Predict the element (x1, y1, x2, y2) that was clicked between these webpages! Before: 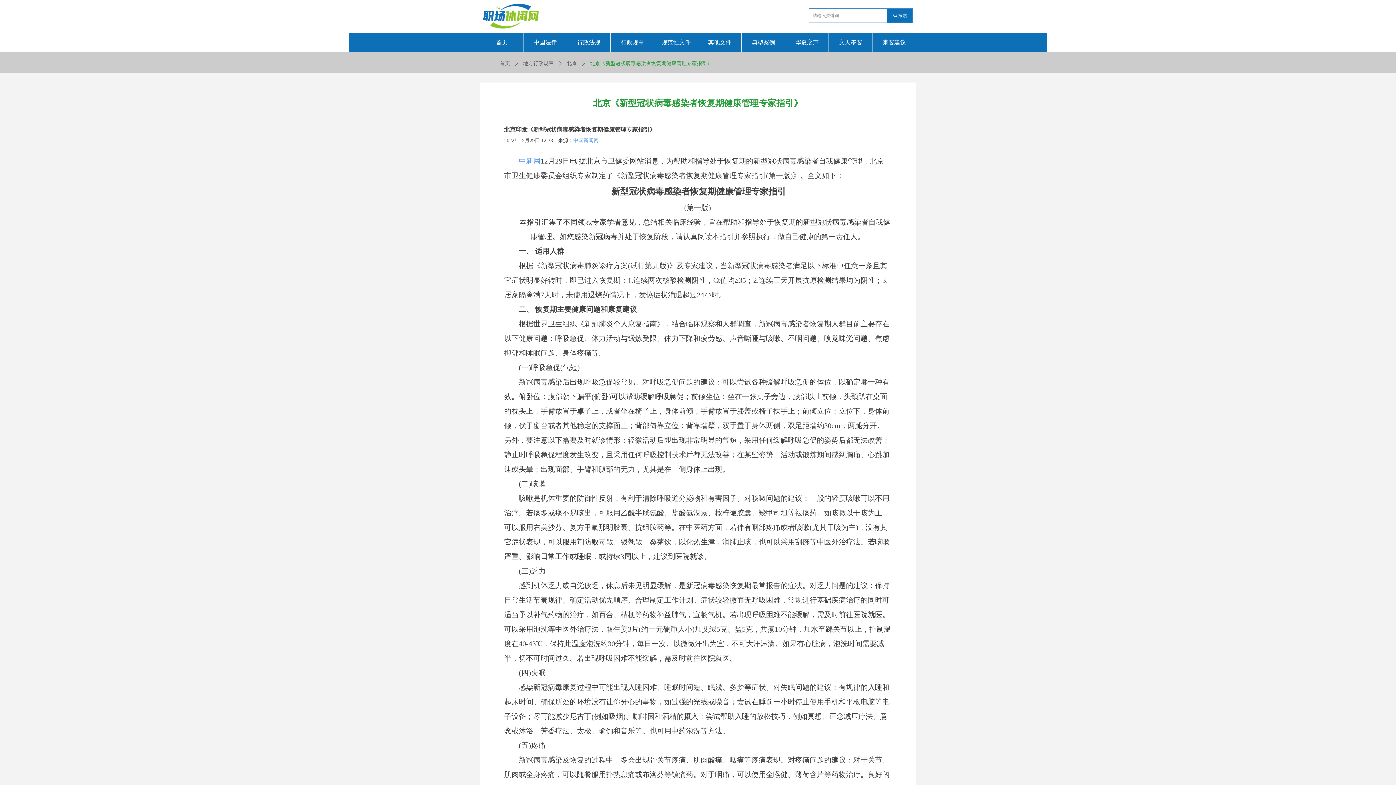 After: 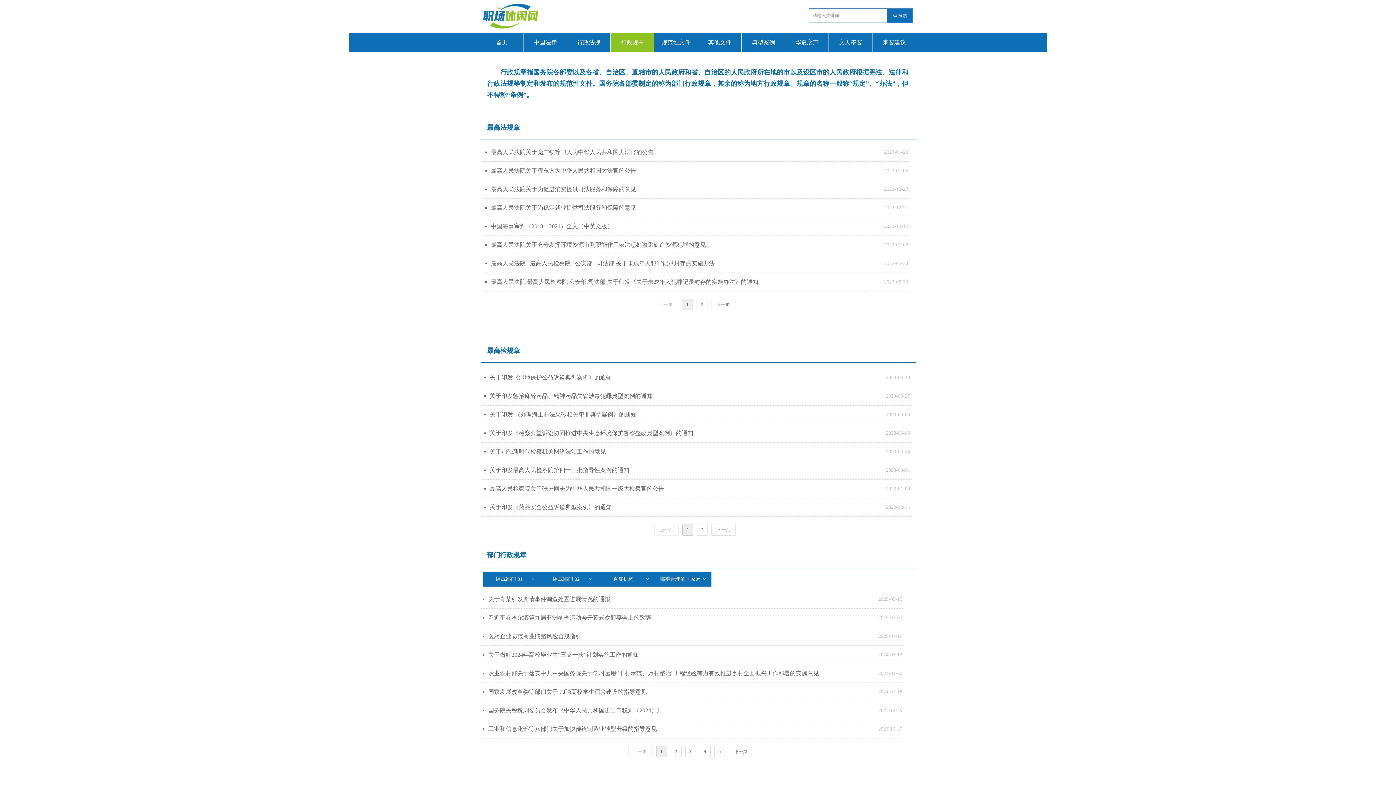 Action: label: 行政规章 bbox: (610, 32, 654, 52)